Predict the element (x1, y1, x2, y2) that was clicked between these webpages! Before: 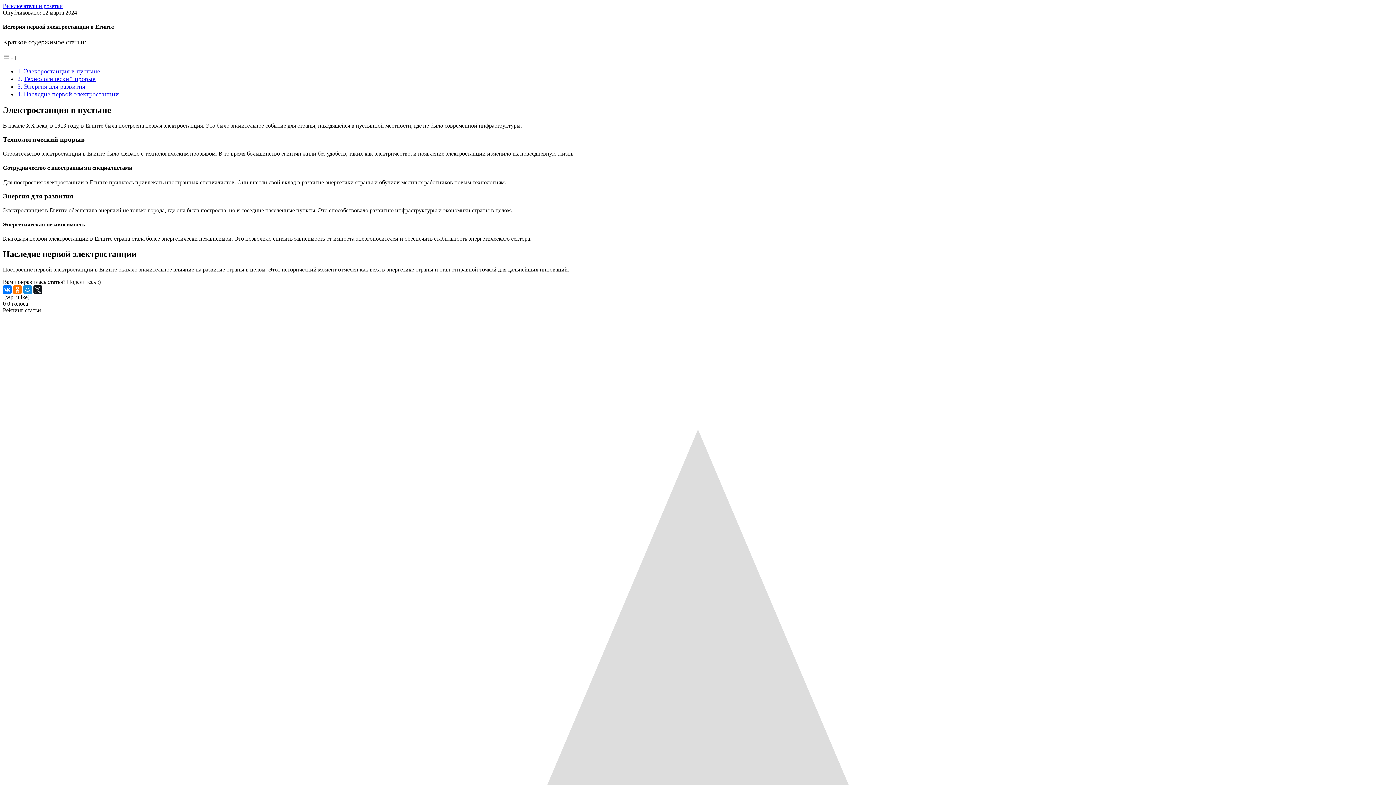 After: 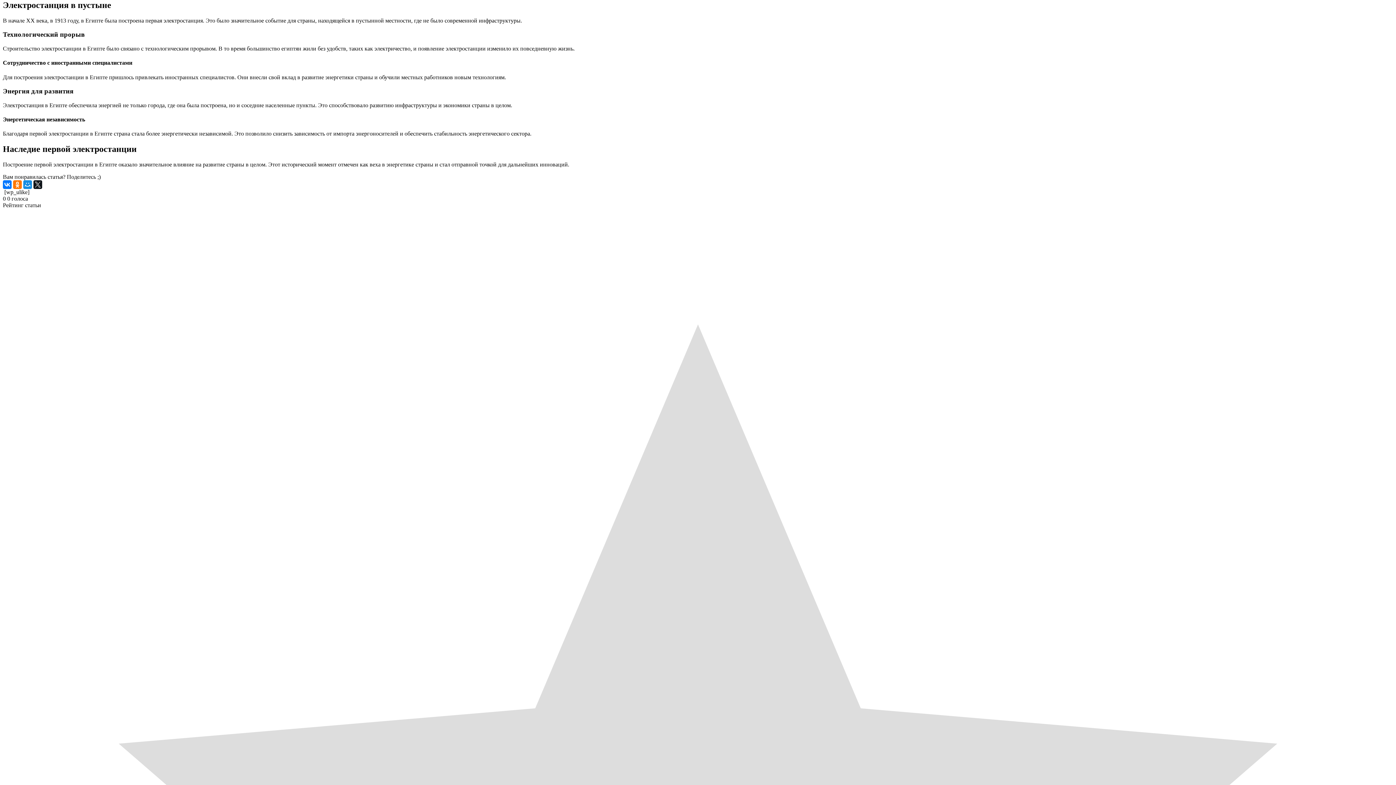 Action: label: Электростанция в пустыне bbox: (23, 67, 100, 74)